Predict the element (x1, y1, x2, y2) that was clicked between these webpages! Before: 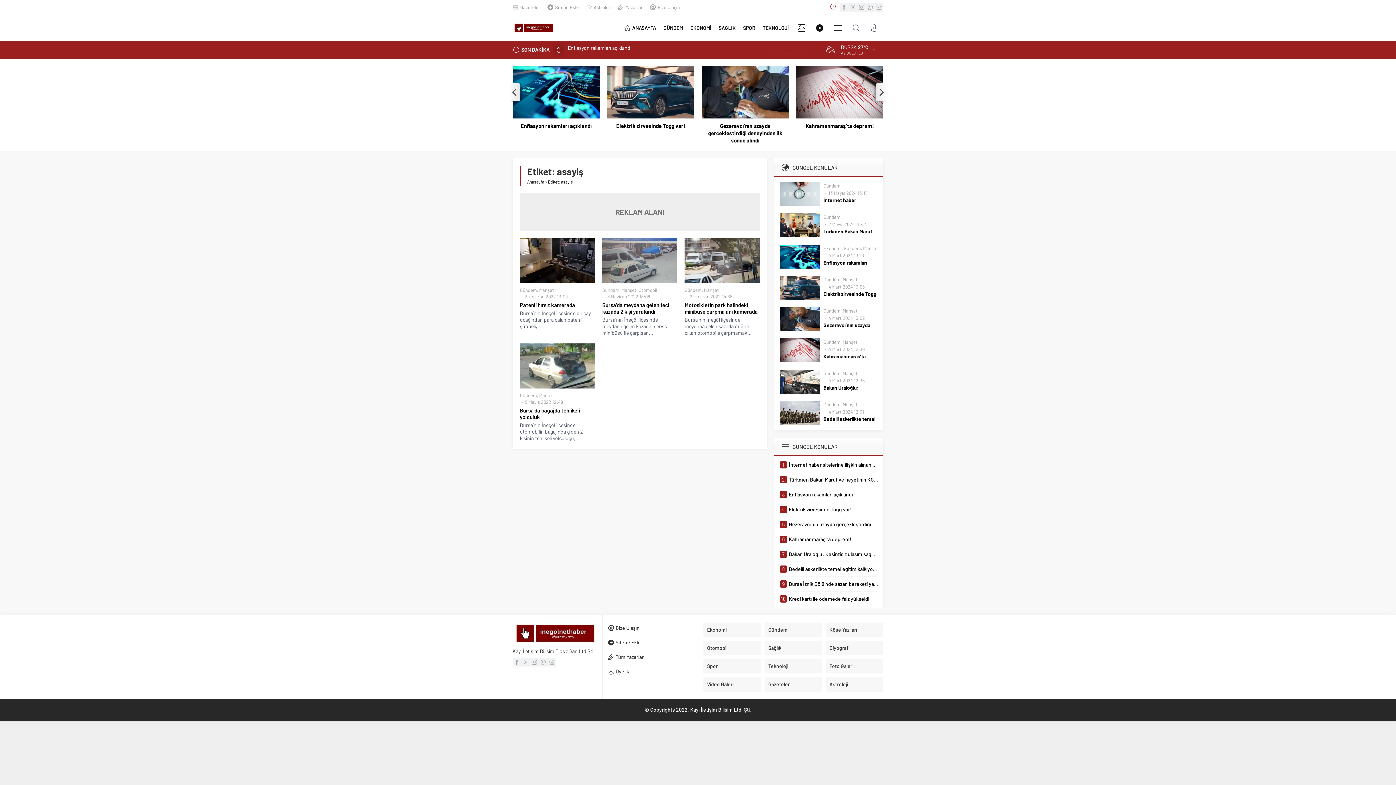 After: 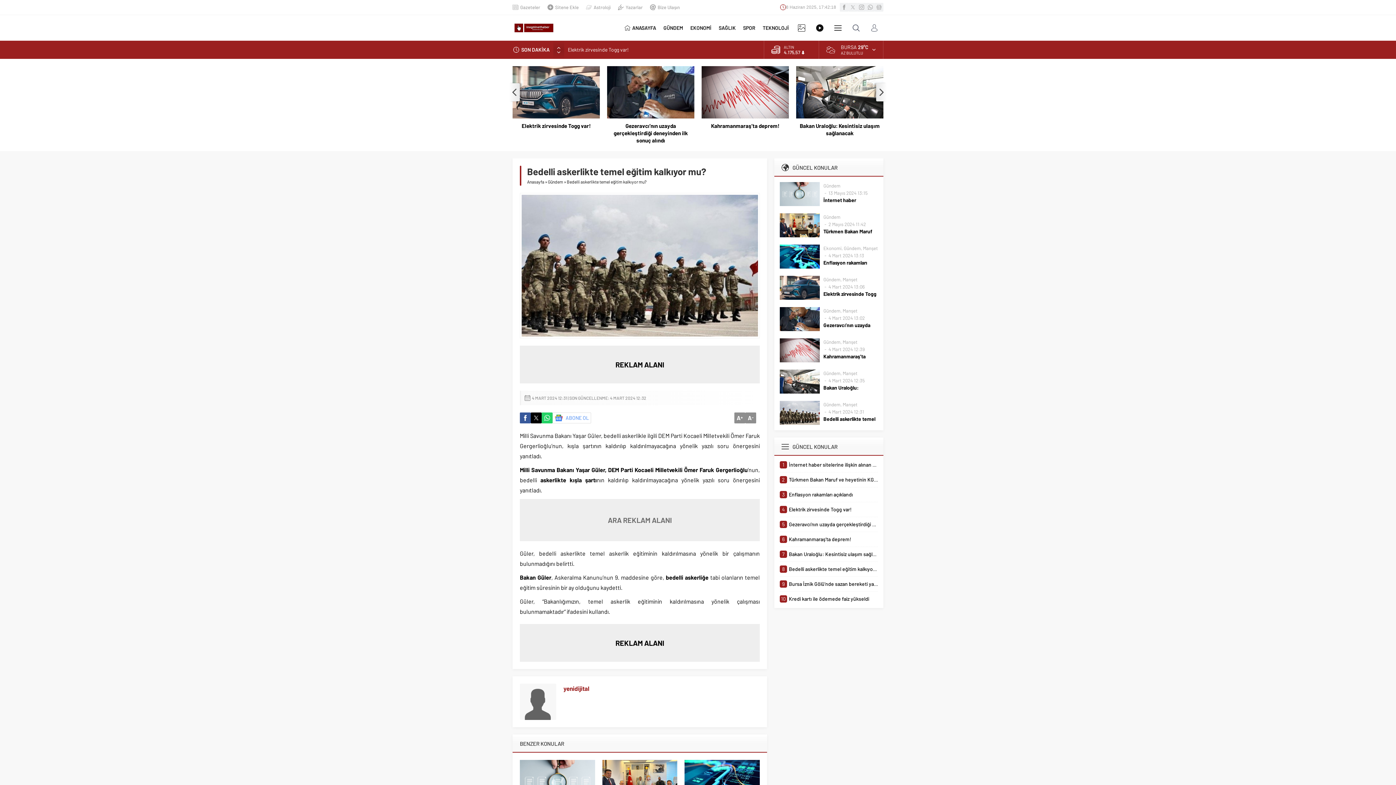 Action: bbox: (780, 565, 878, 573) label: 8
Bedelli askerlikte temel eğitim kalkıyor mu?